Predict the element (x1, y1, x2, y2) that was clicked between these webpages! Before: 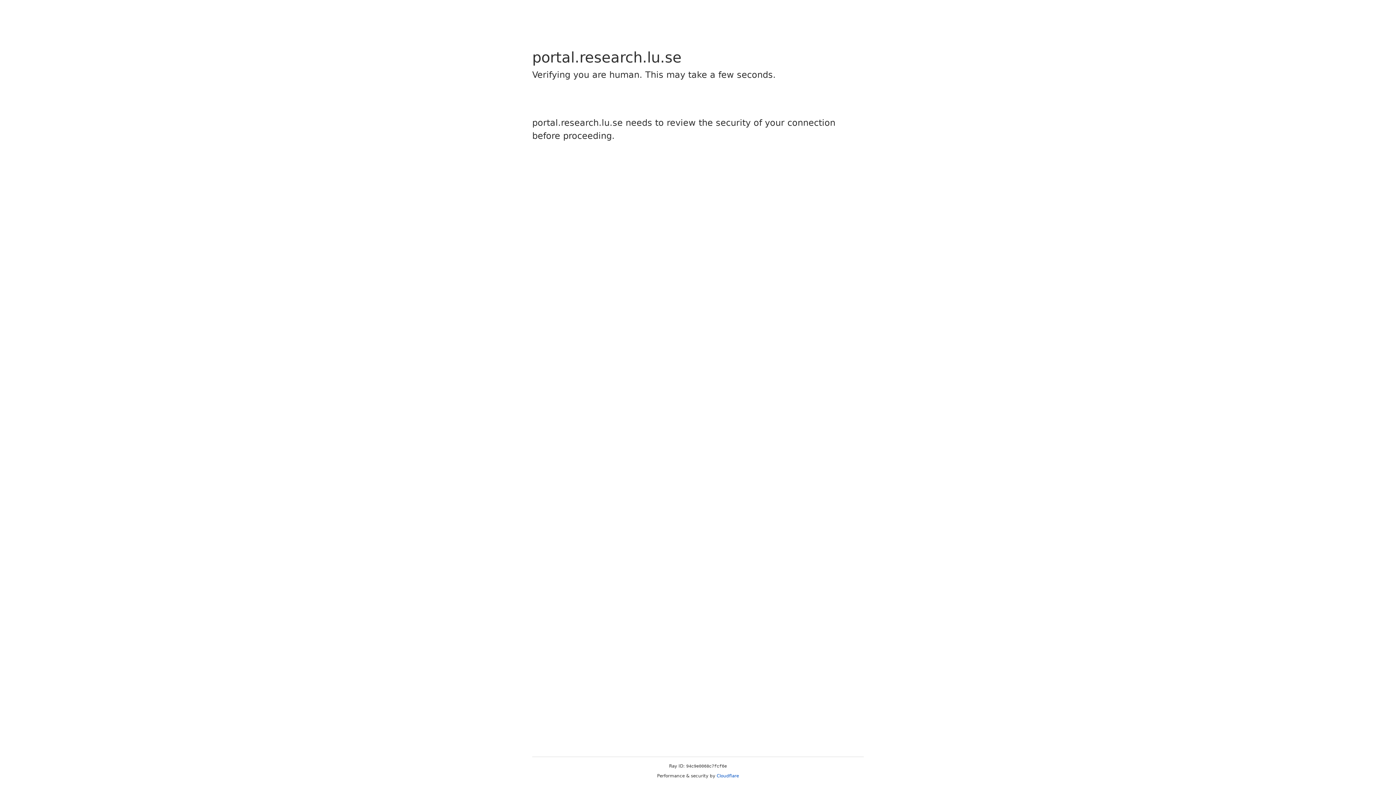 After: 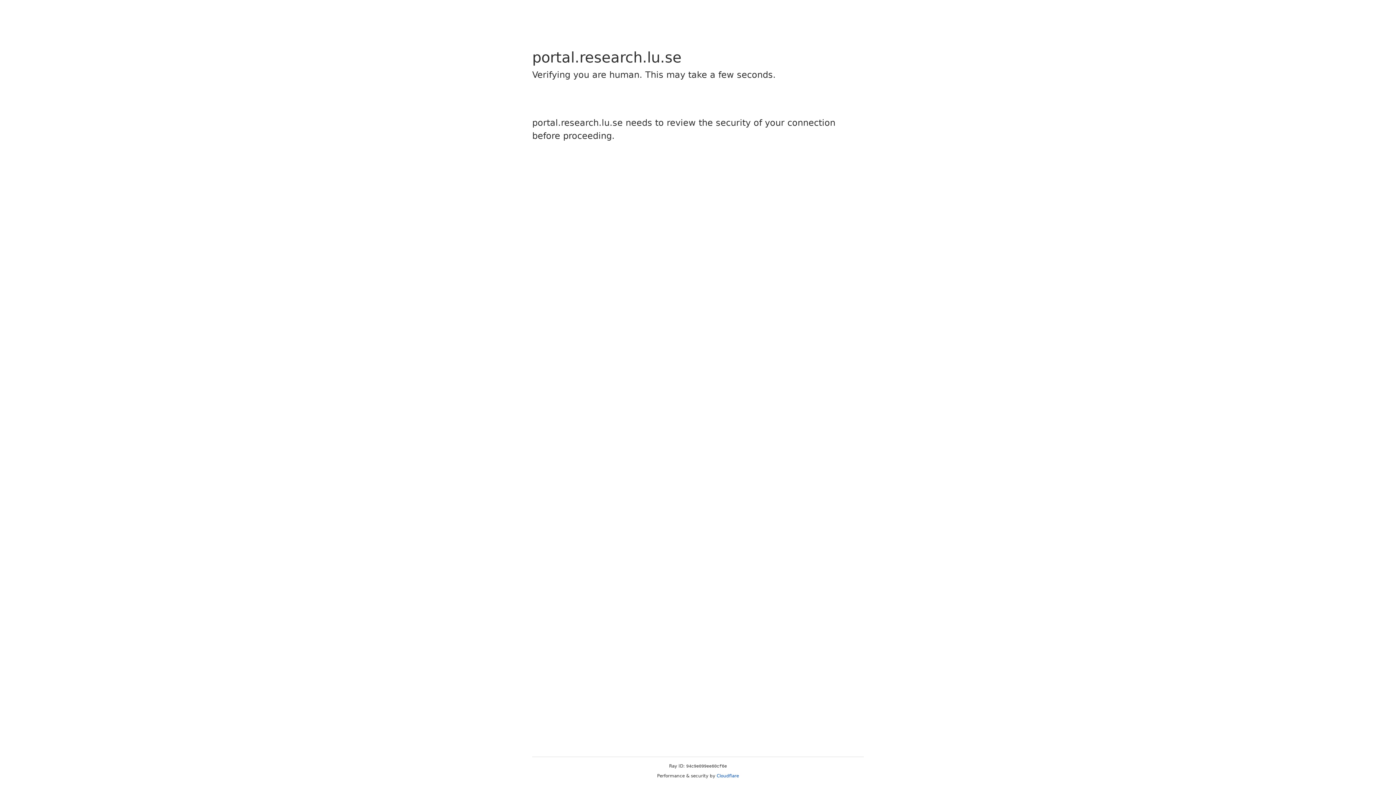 Action: bbox: (716, 773, 739, 778) label: Cloudflare